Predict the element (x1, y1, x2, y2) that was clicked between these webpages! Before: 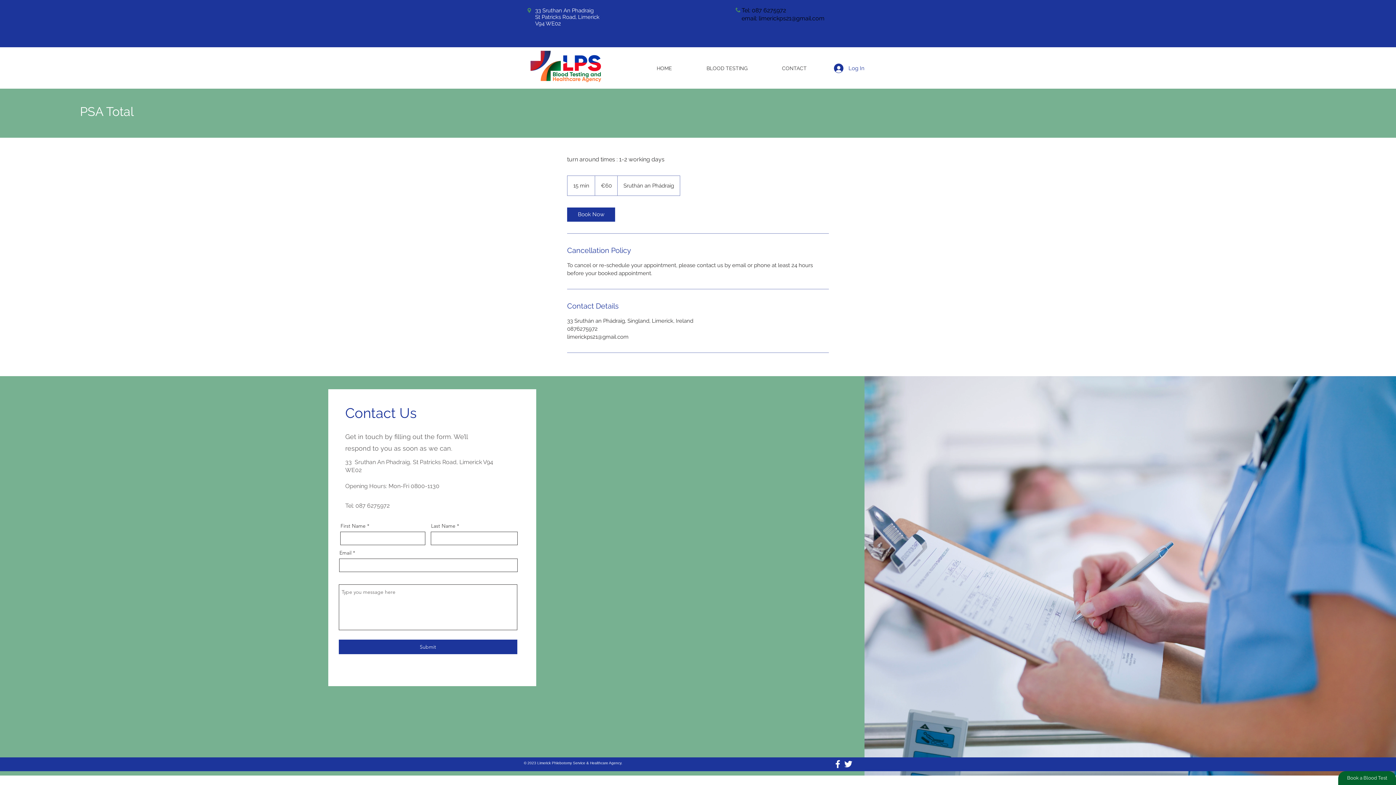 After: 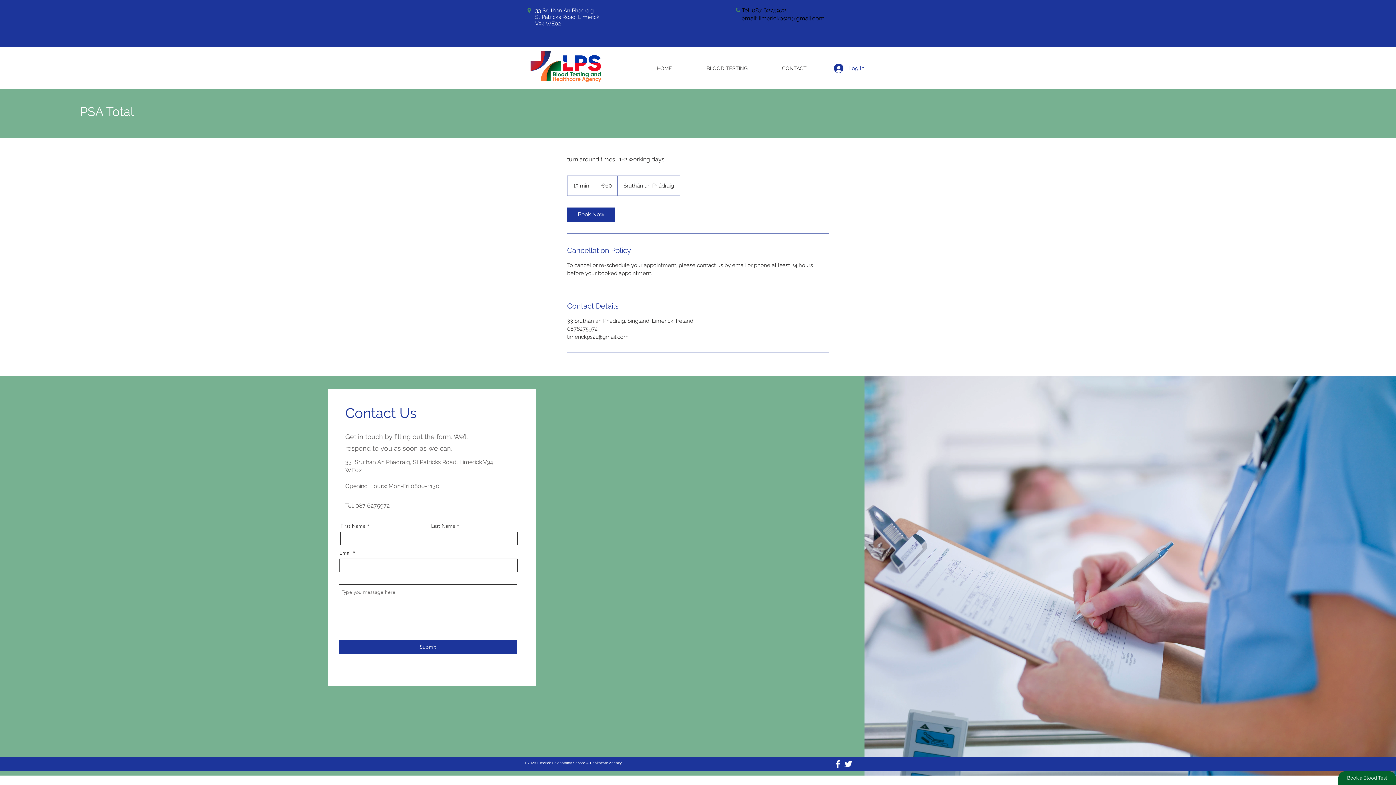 Action: bbox: (832, 759, 843, 769) label: White Facebook Icon